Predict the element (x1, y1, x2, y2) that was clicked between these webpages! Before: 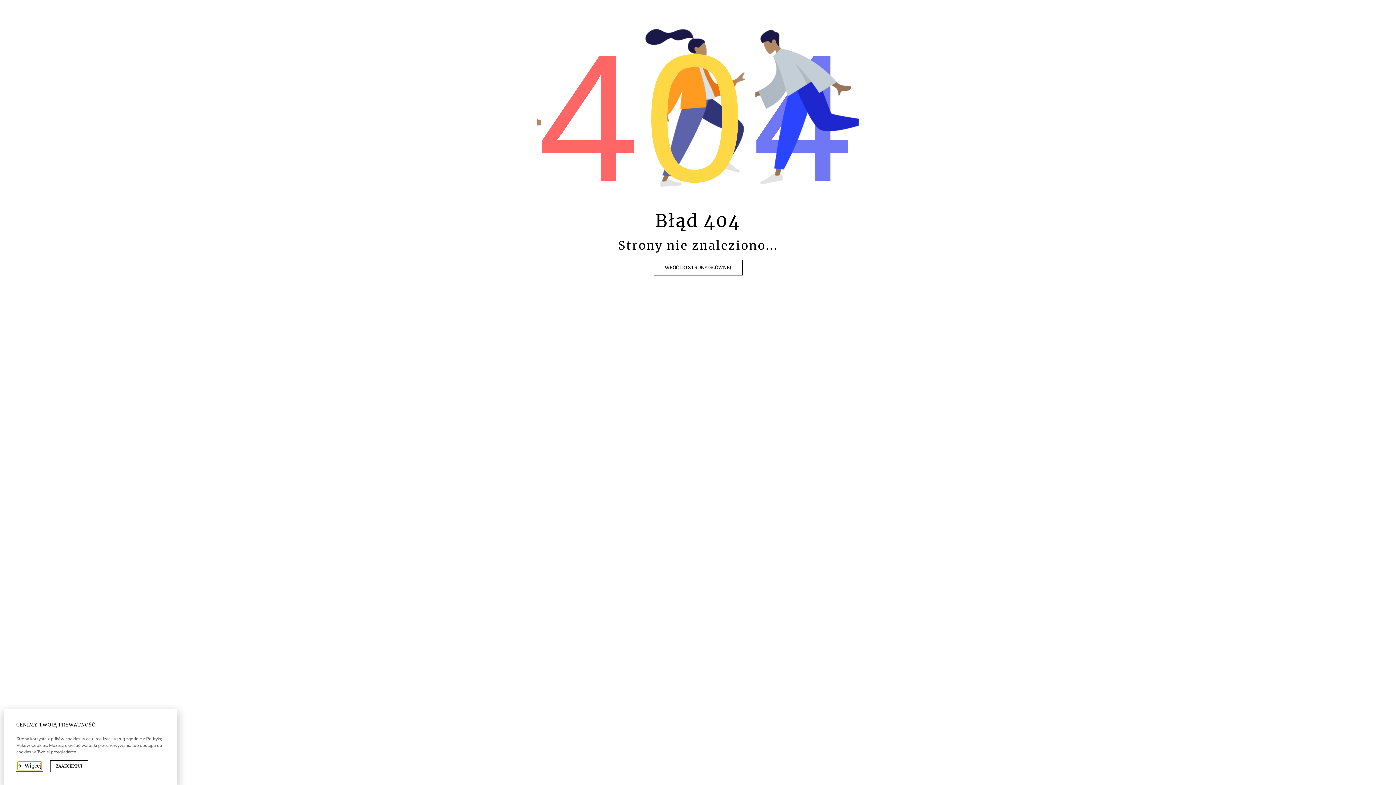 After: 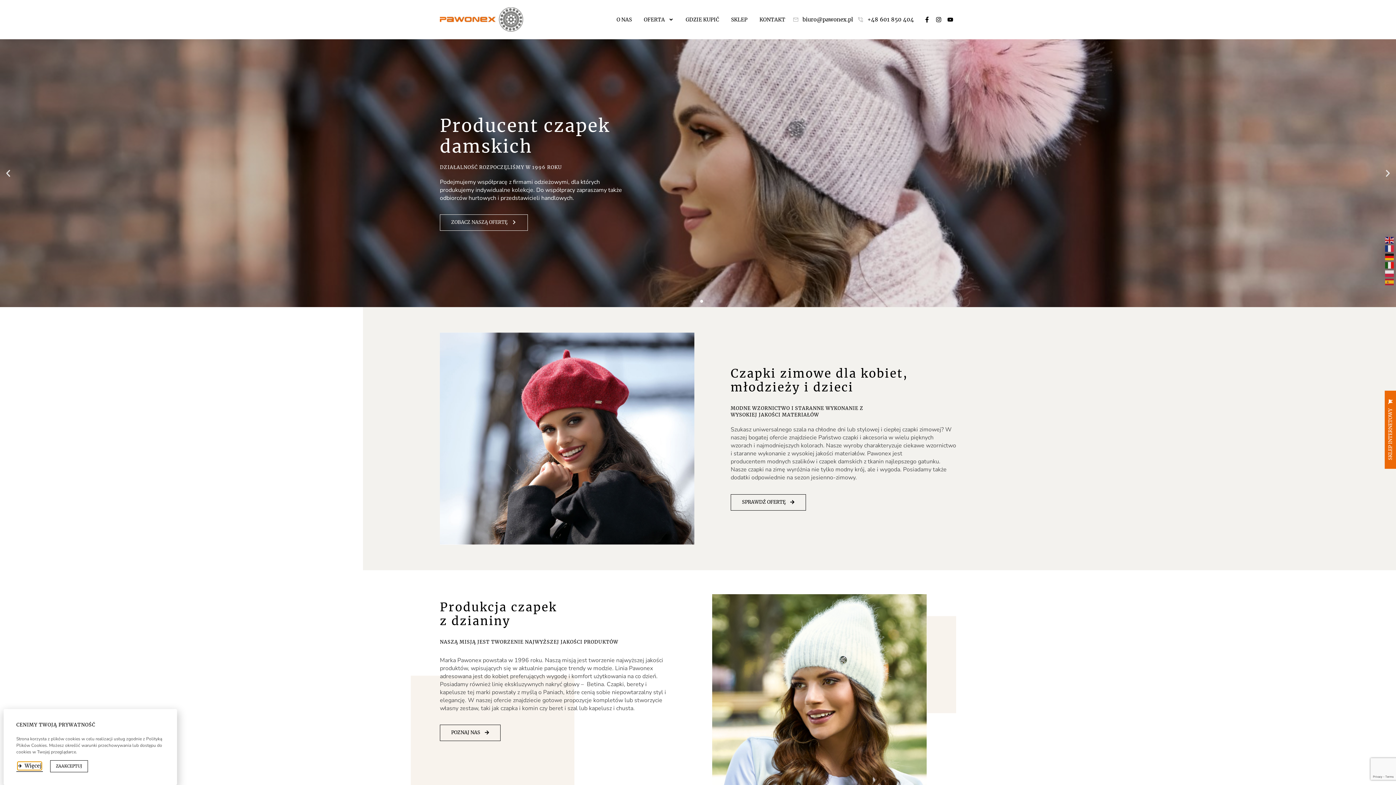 Action: bbox: (653, 260, 742, 275) label: WRÓĆ DO STRONY GŁÓWNEJ